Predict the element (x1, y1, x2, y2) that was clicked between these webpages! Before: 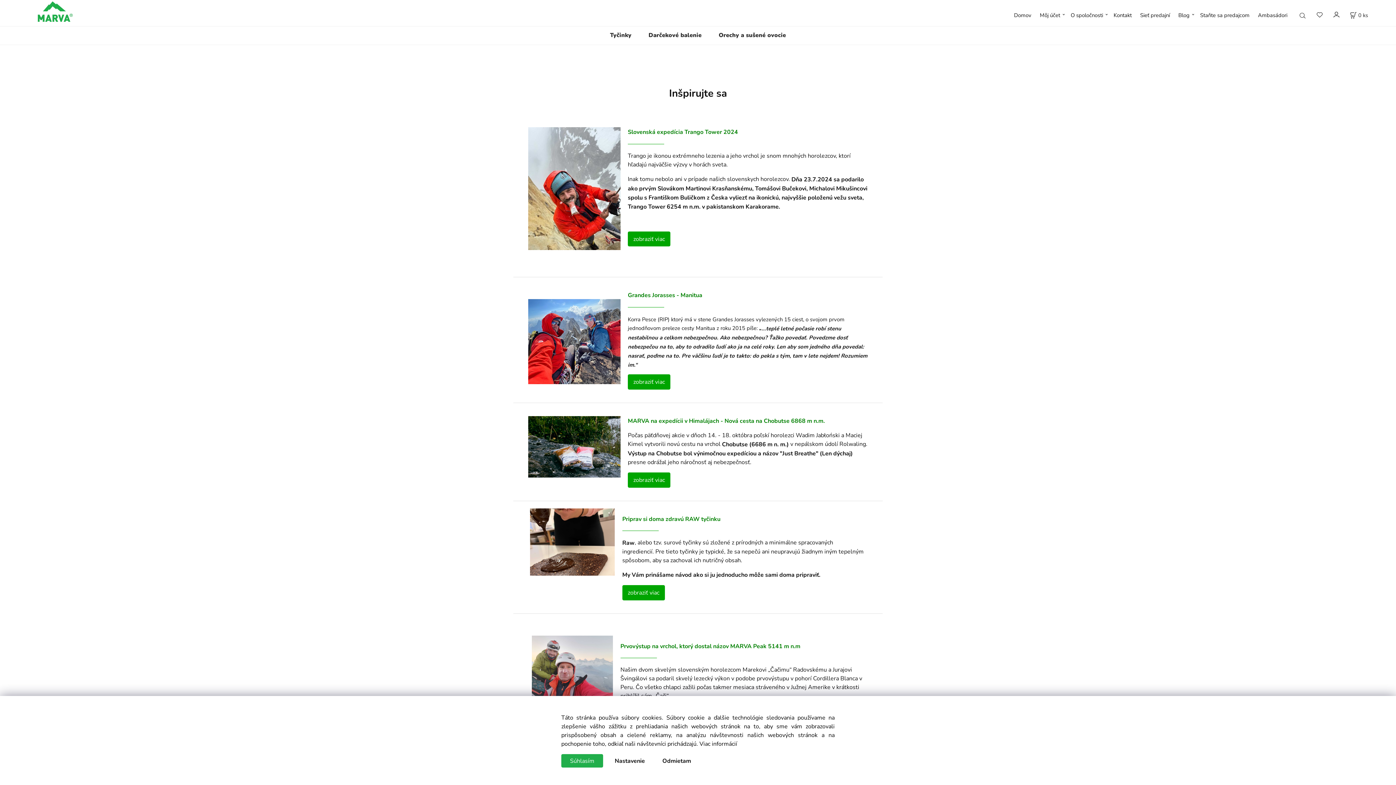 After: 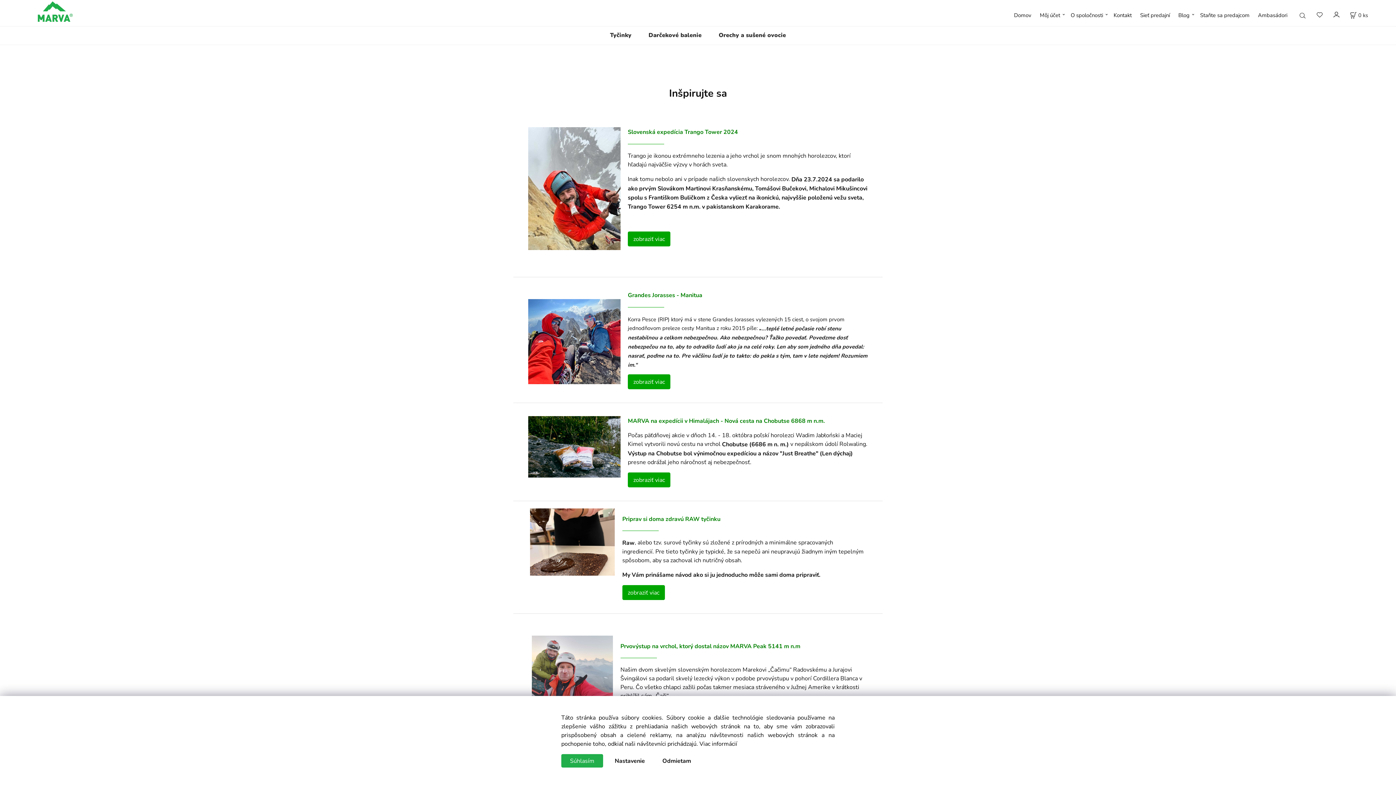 Action: bbox: (1175, 8, 1192, 21) label: Blog